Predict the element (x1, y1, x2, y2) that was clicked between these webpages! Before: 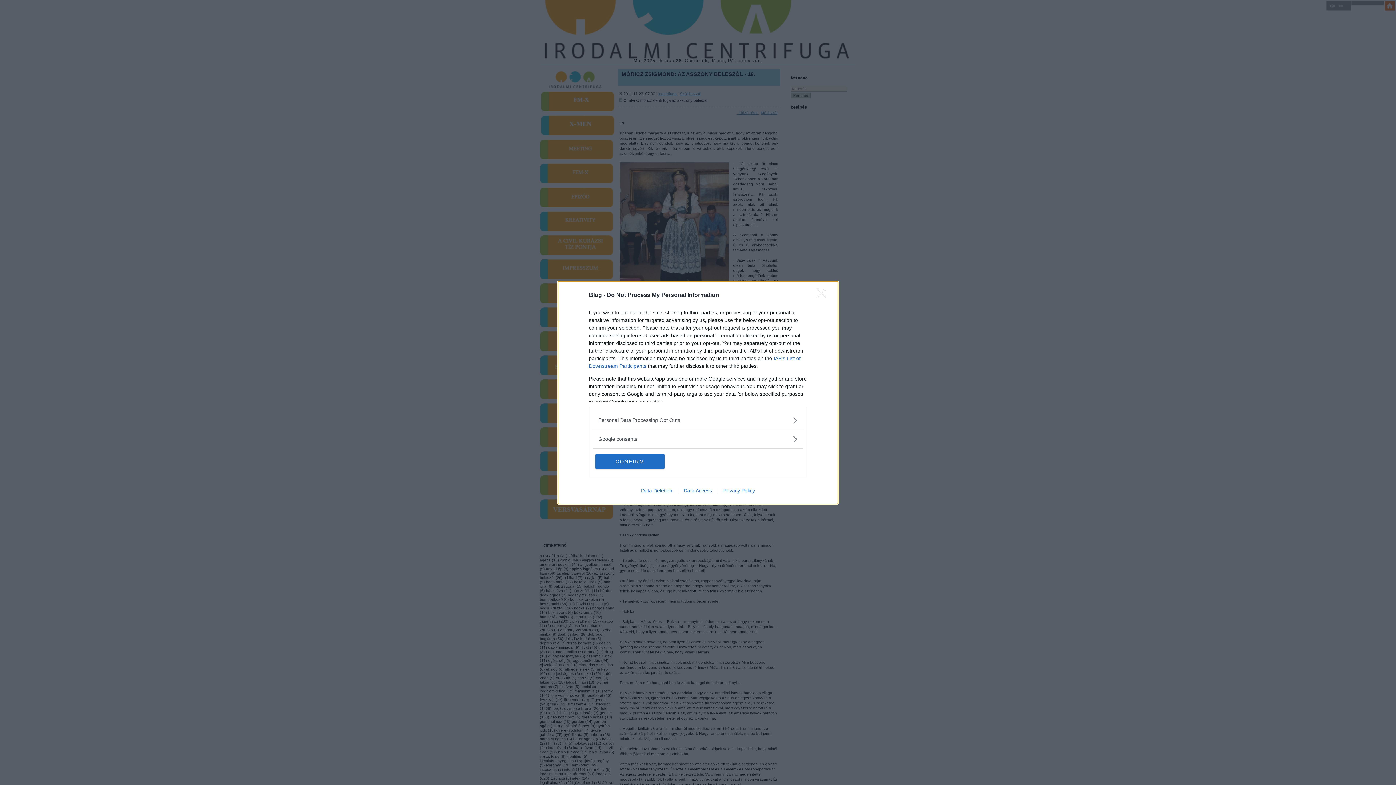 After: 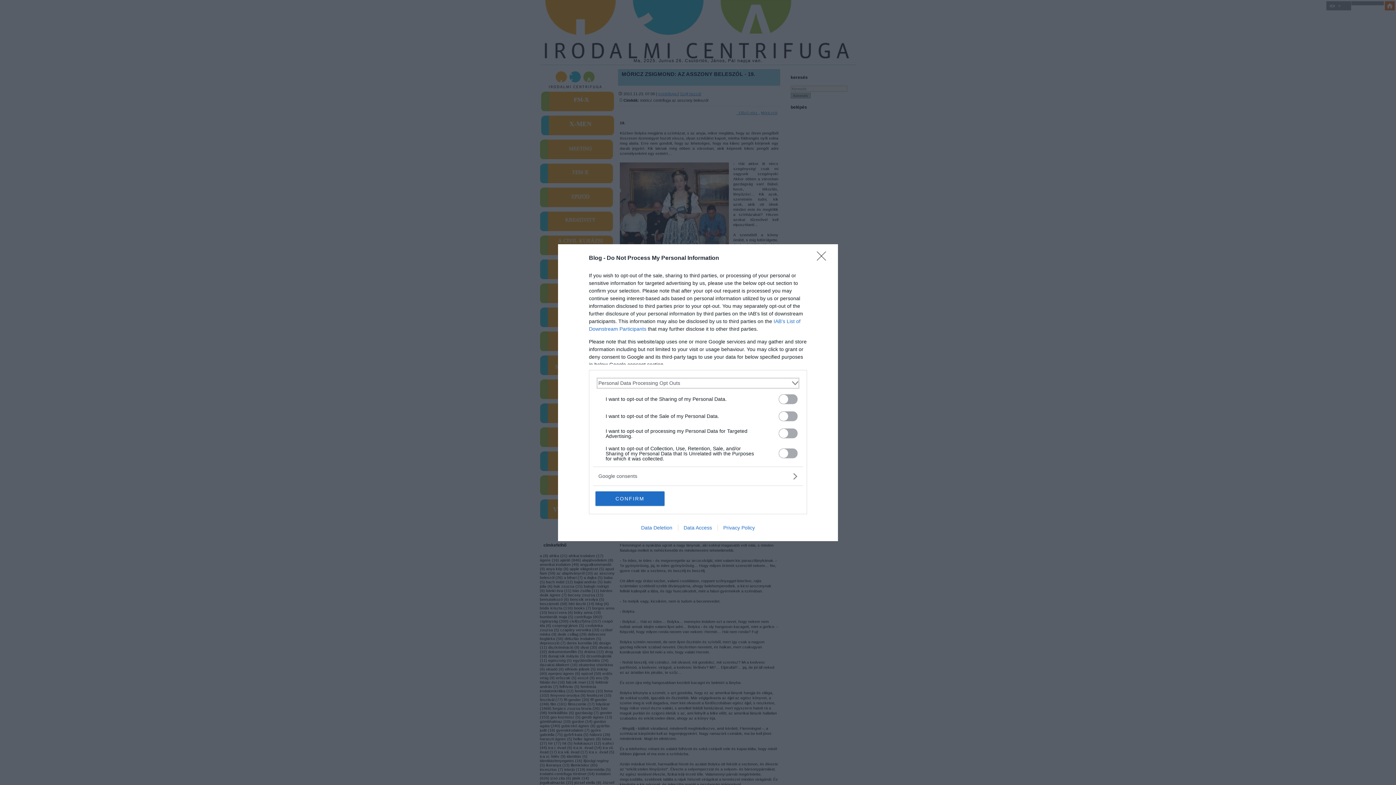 Action: label: Opt-Outs bbox: (598, 416, 797, 424)